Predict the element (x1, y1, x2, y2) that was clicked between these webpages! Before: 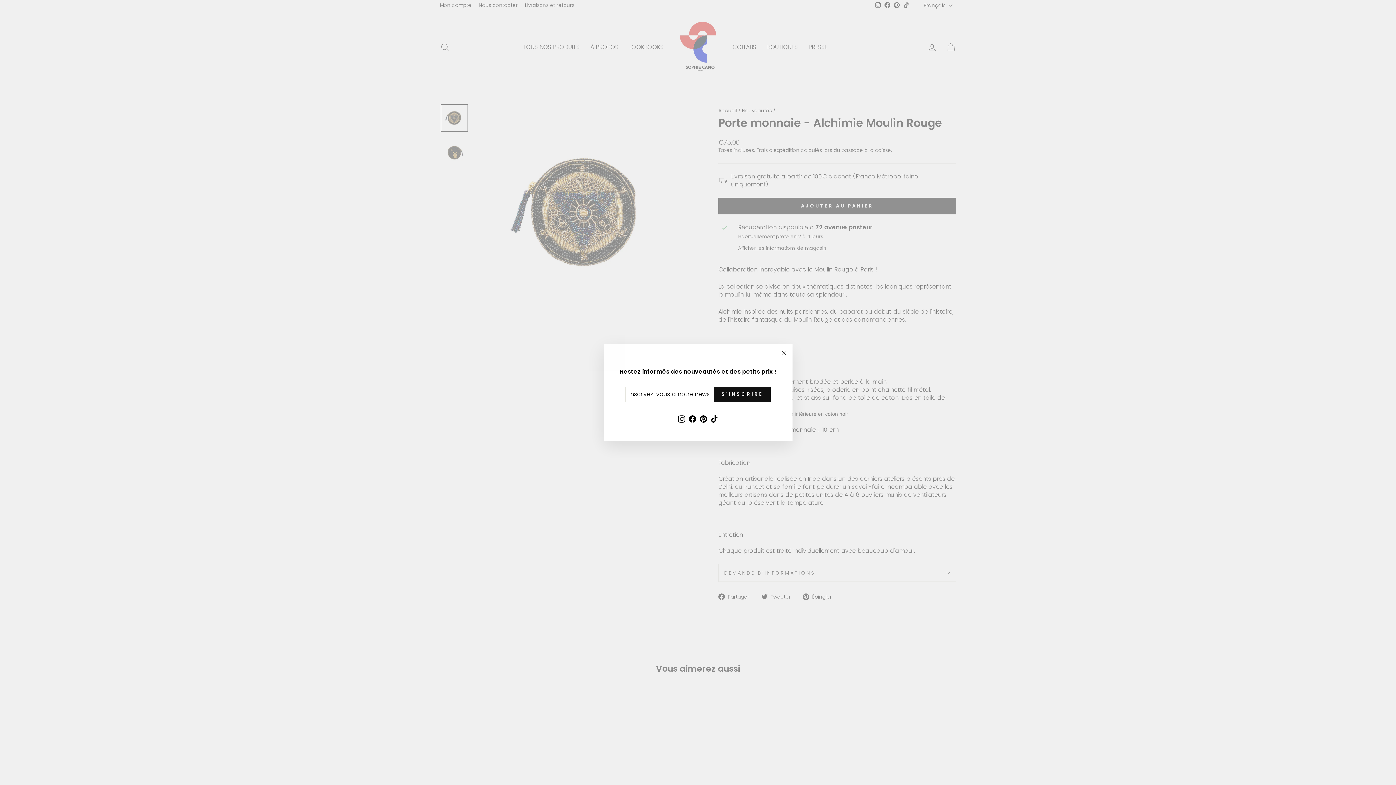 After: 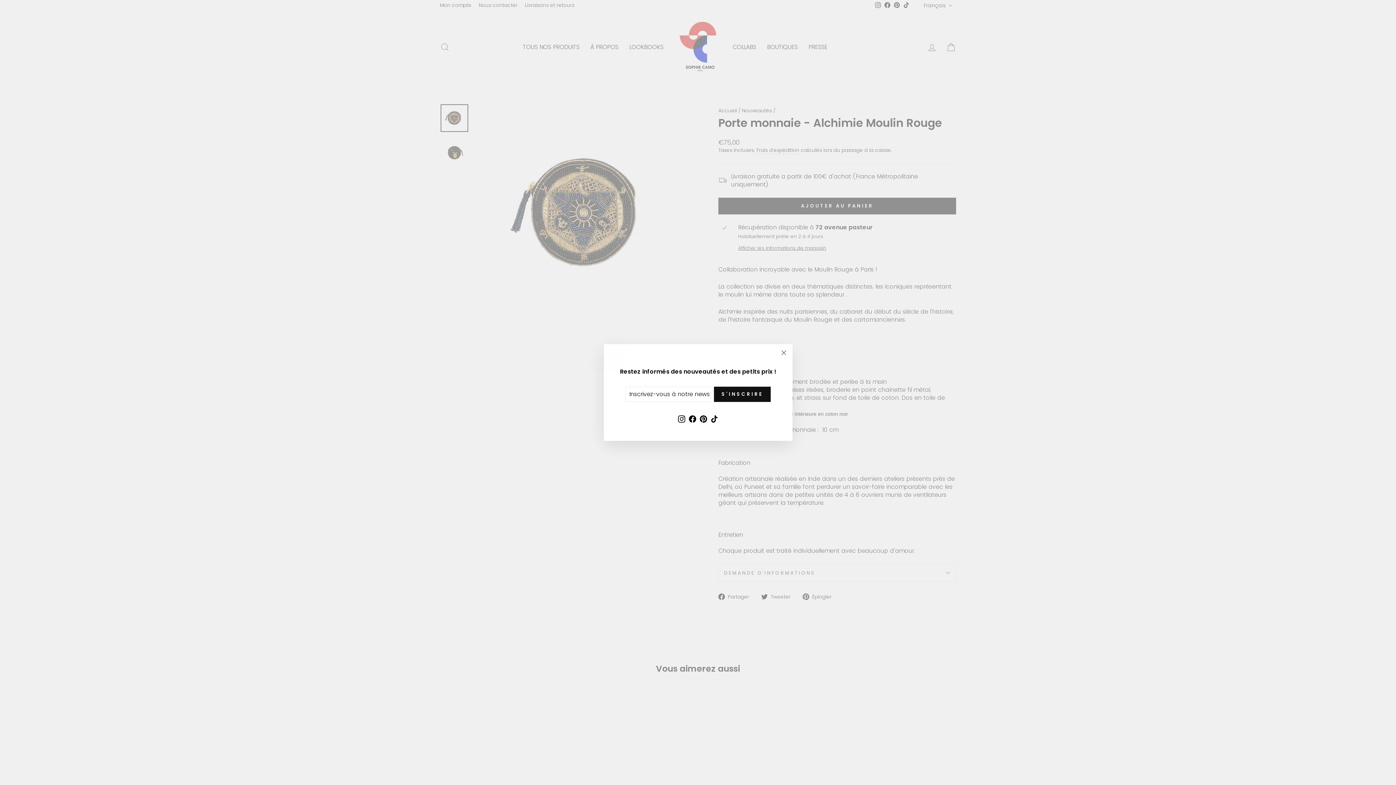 Action: label: TikTok bbox: (709, 413, 720, 424)